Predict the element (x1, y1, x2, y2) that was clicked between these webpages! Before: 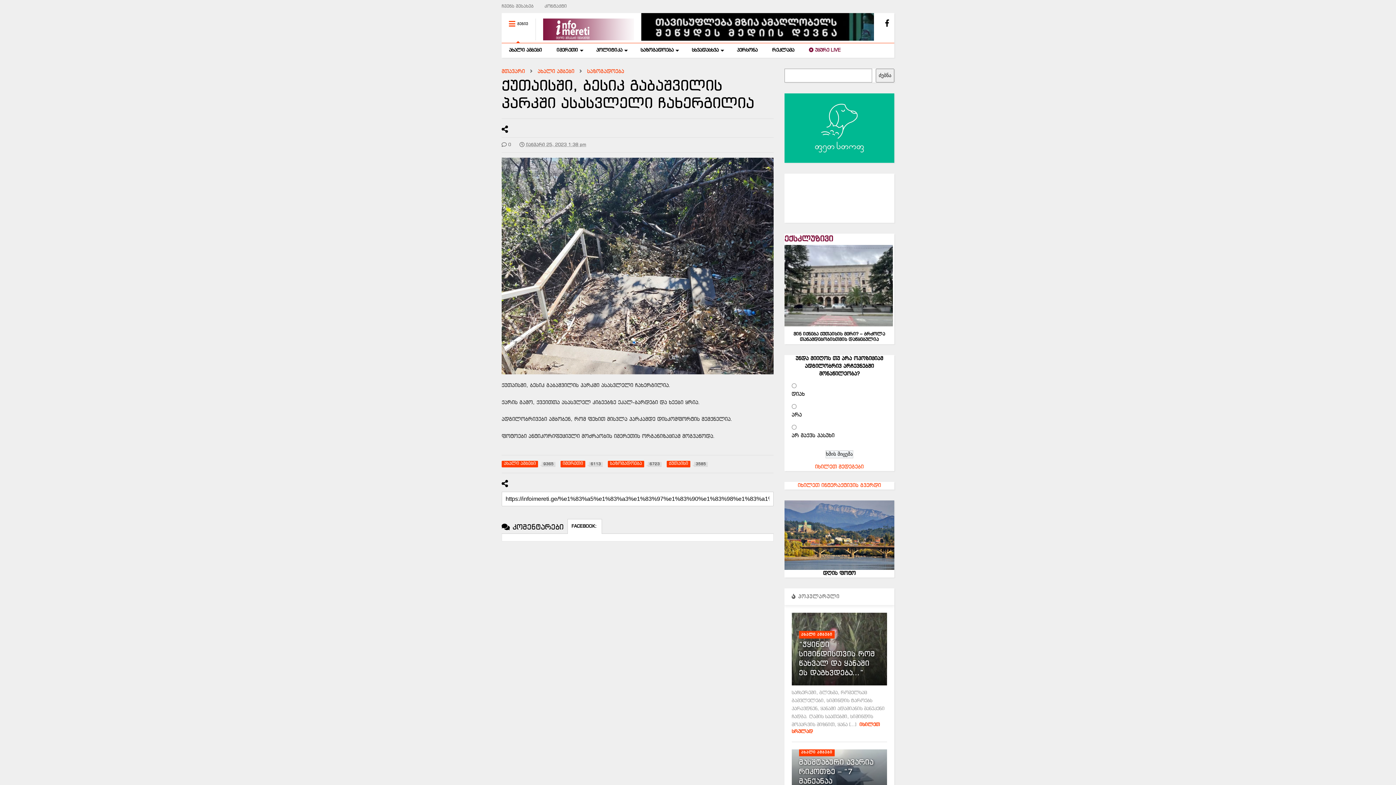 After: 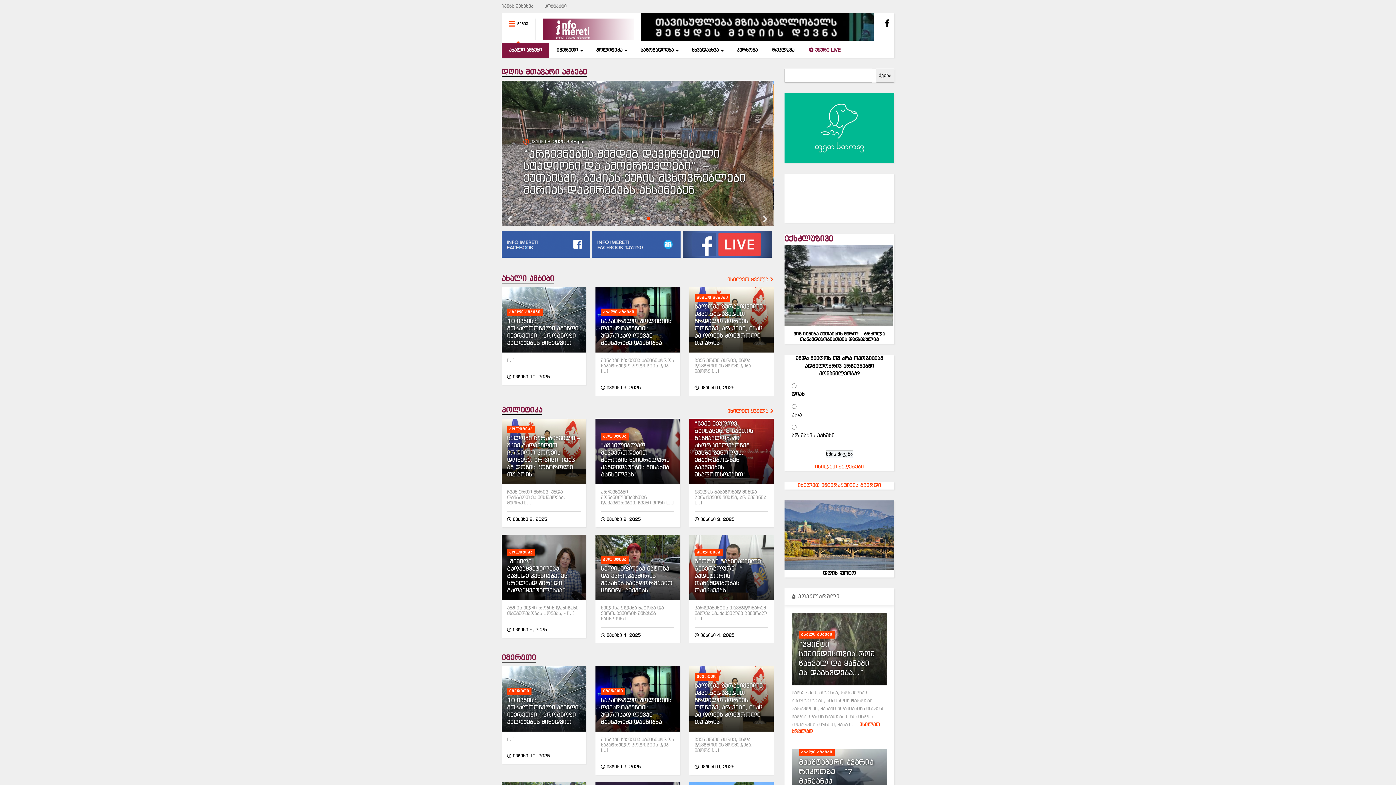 Action: bbox: (535, 33, 634, 42)